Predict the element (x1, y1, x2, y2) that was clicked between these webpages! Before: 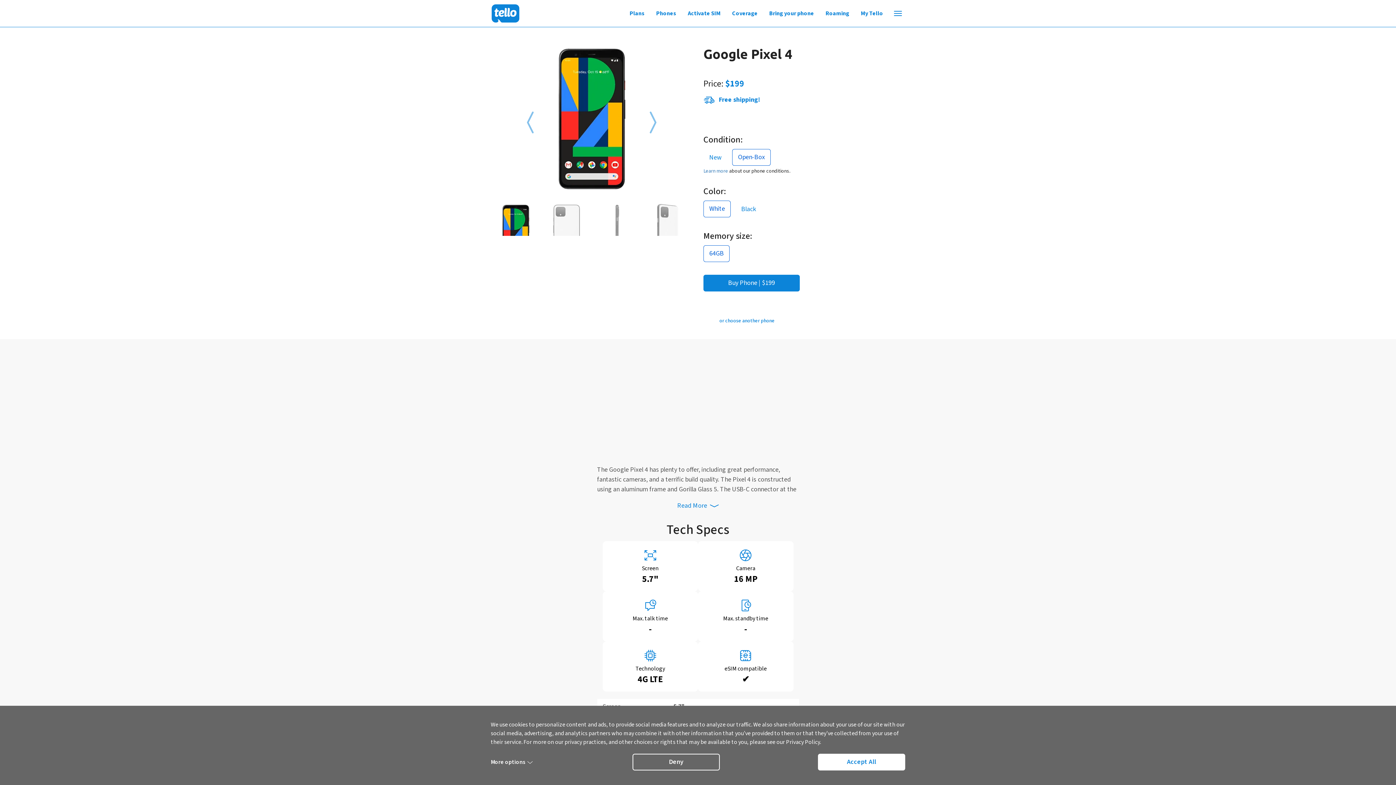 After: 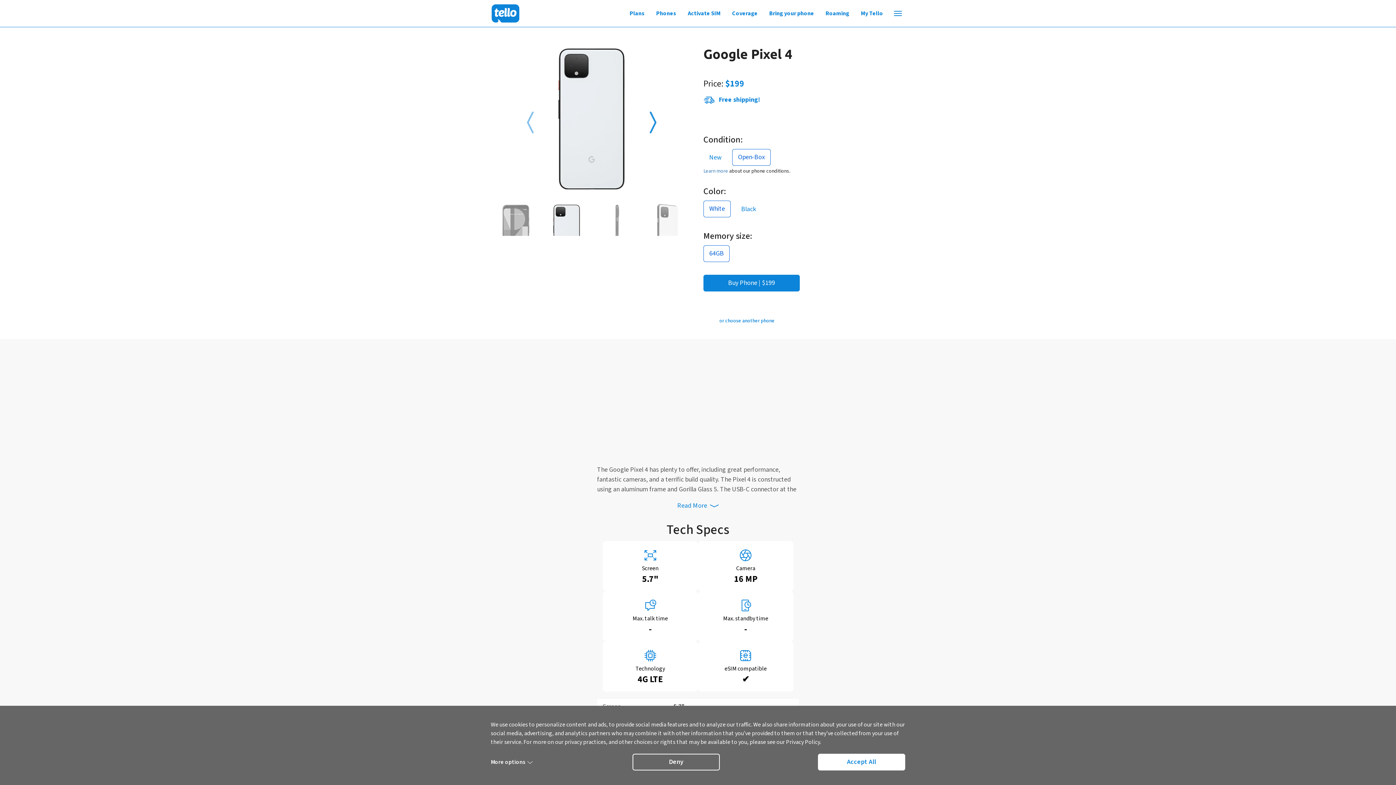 Action: label: Next bbox: (638, 38, 668, 236)